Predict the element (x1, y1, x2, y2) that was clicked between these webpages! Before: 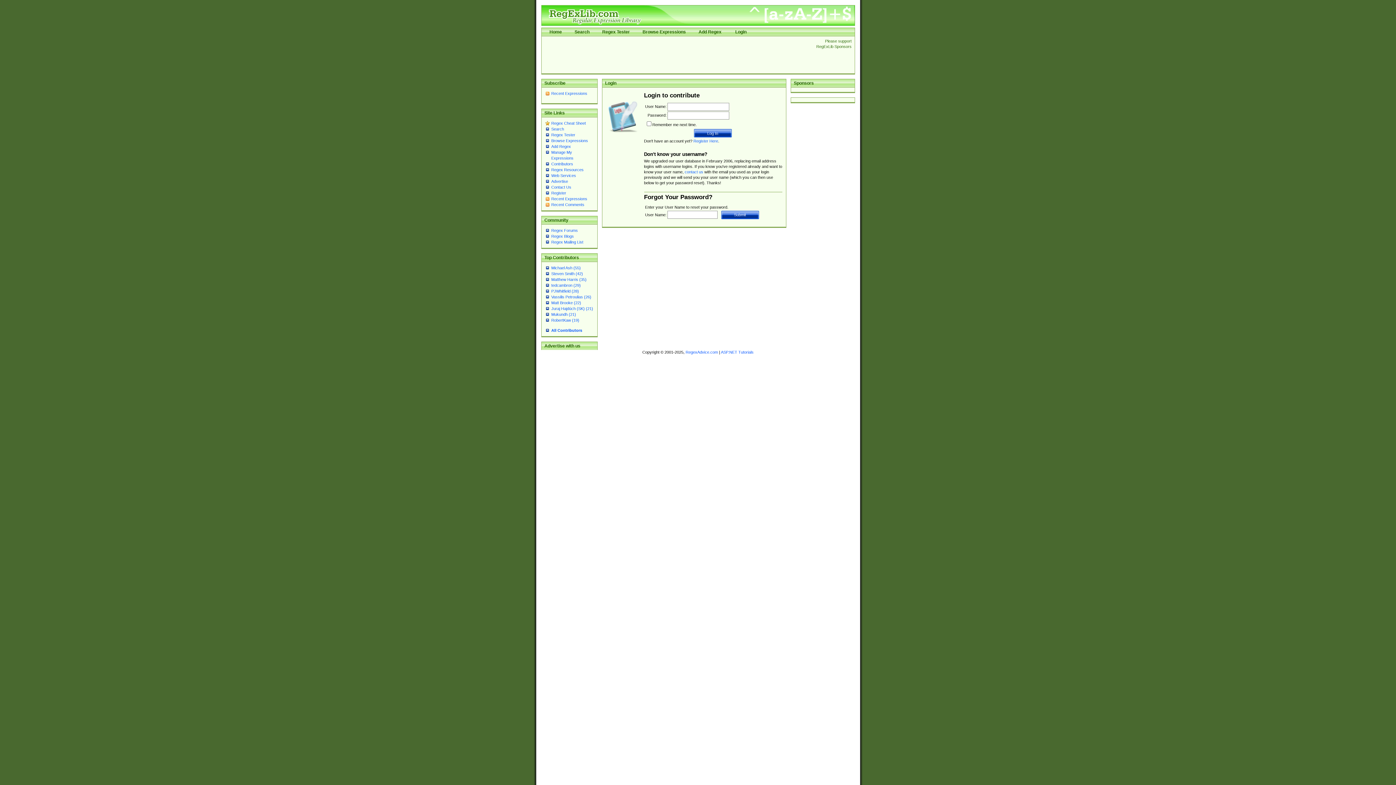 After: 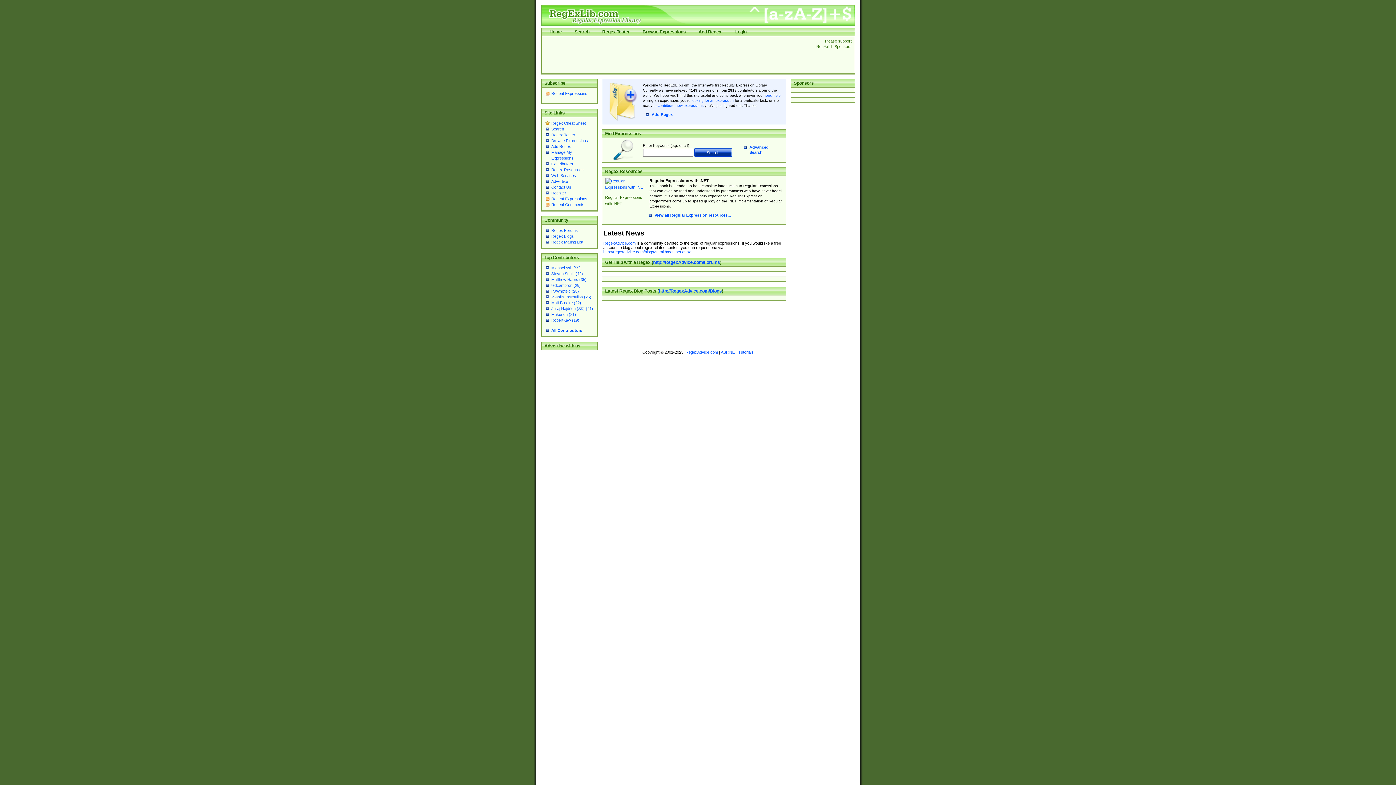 Action: bbox: (549, 29, 562, 34) label: Home